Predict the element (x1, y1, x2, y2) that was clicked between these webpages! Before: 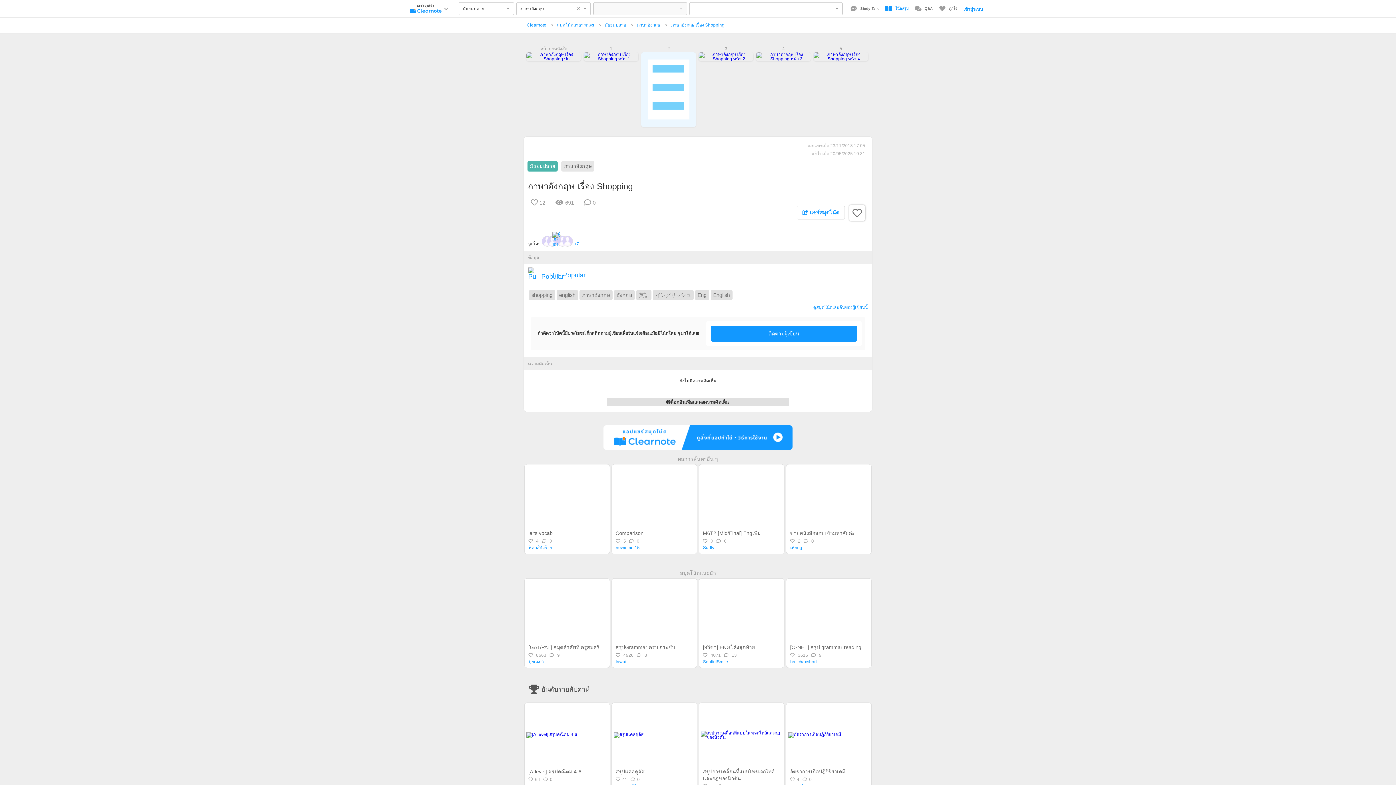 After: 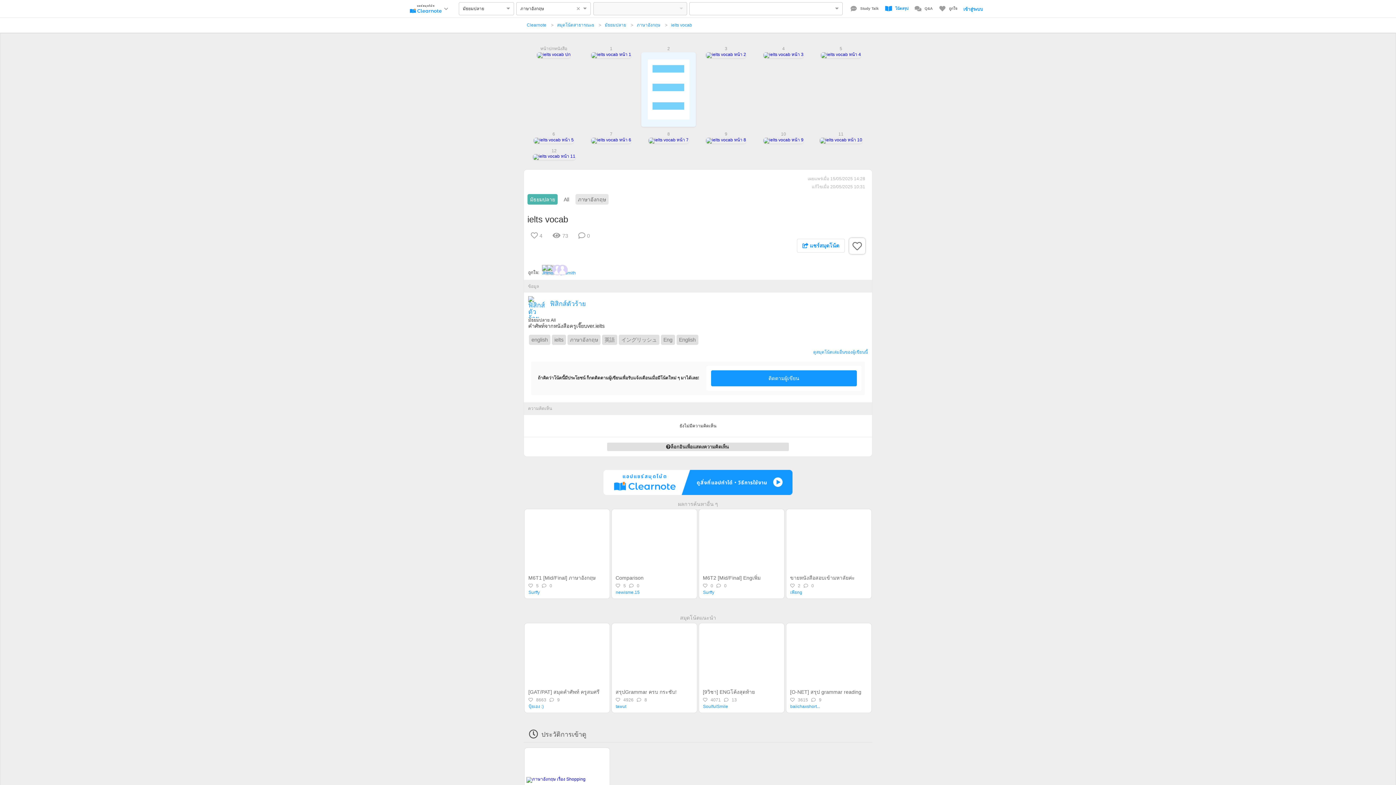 Action: label: ielts vocab bbox: (528, 530, 552, 536)